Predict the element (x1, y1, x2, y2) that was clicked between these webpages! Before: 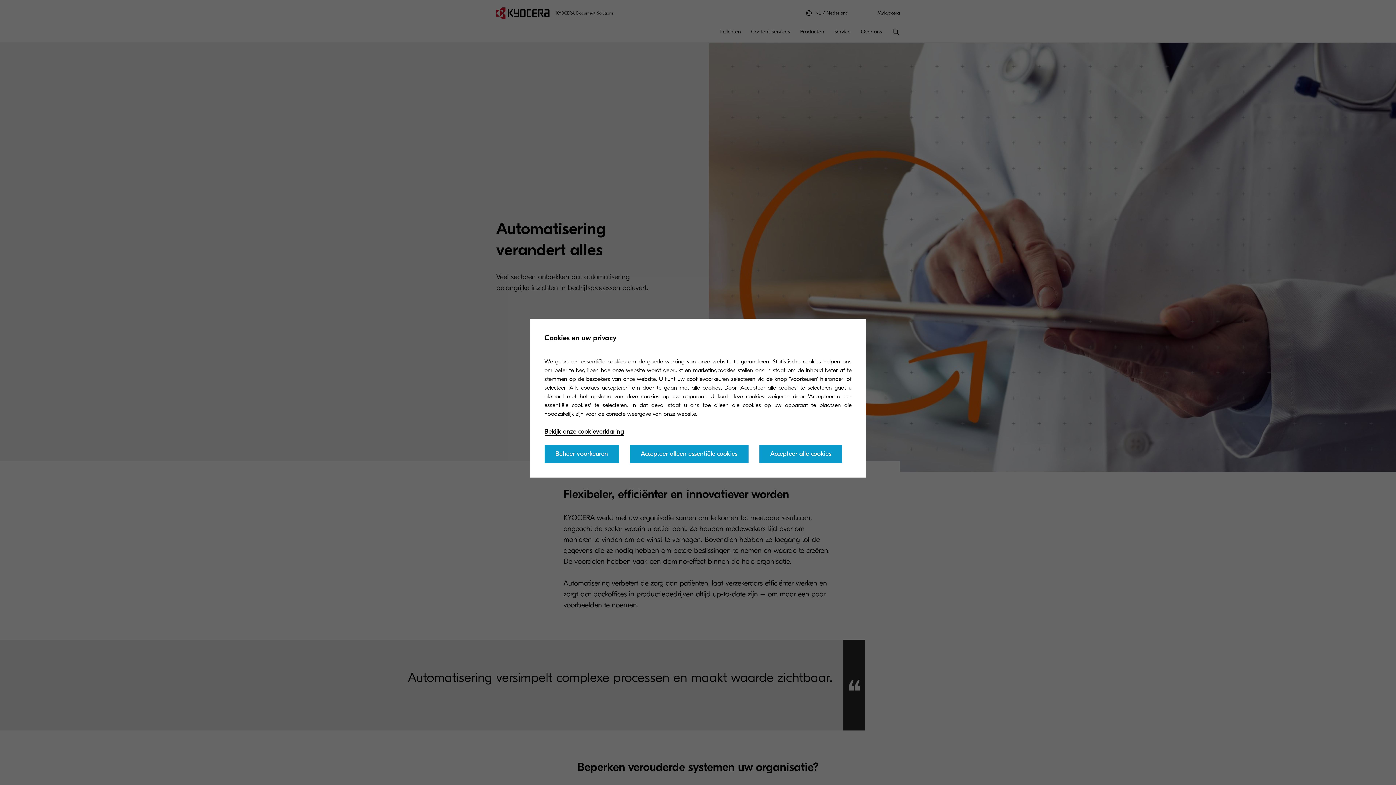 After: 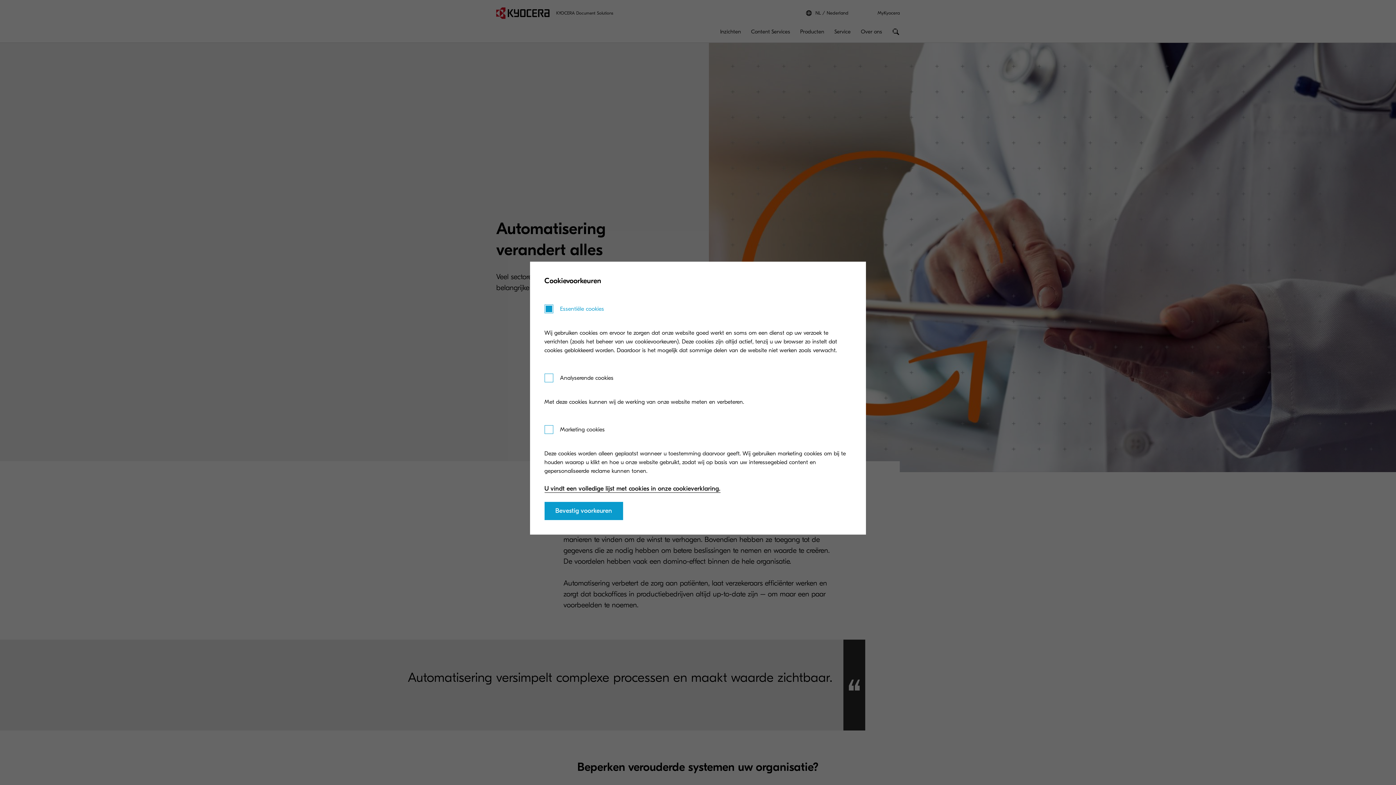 Action: bbox: (544, 444, 619, 463) label: Beheer voorkeuren